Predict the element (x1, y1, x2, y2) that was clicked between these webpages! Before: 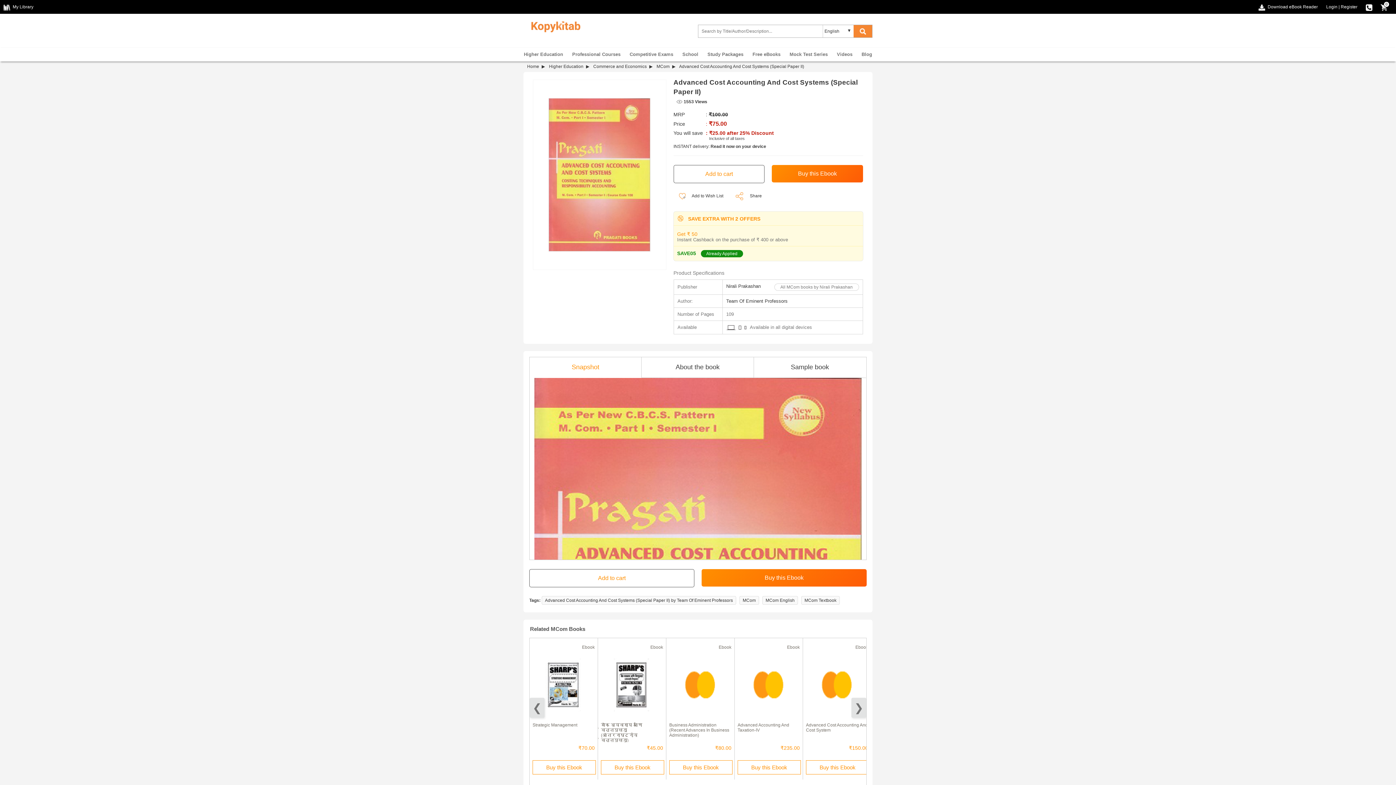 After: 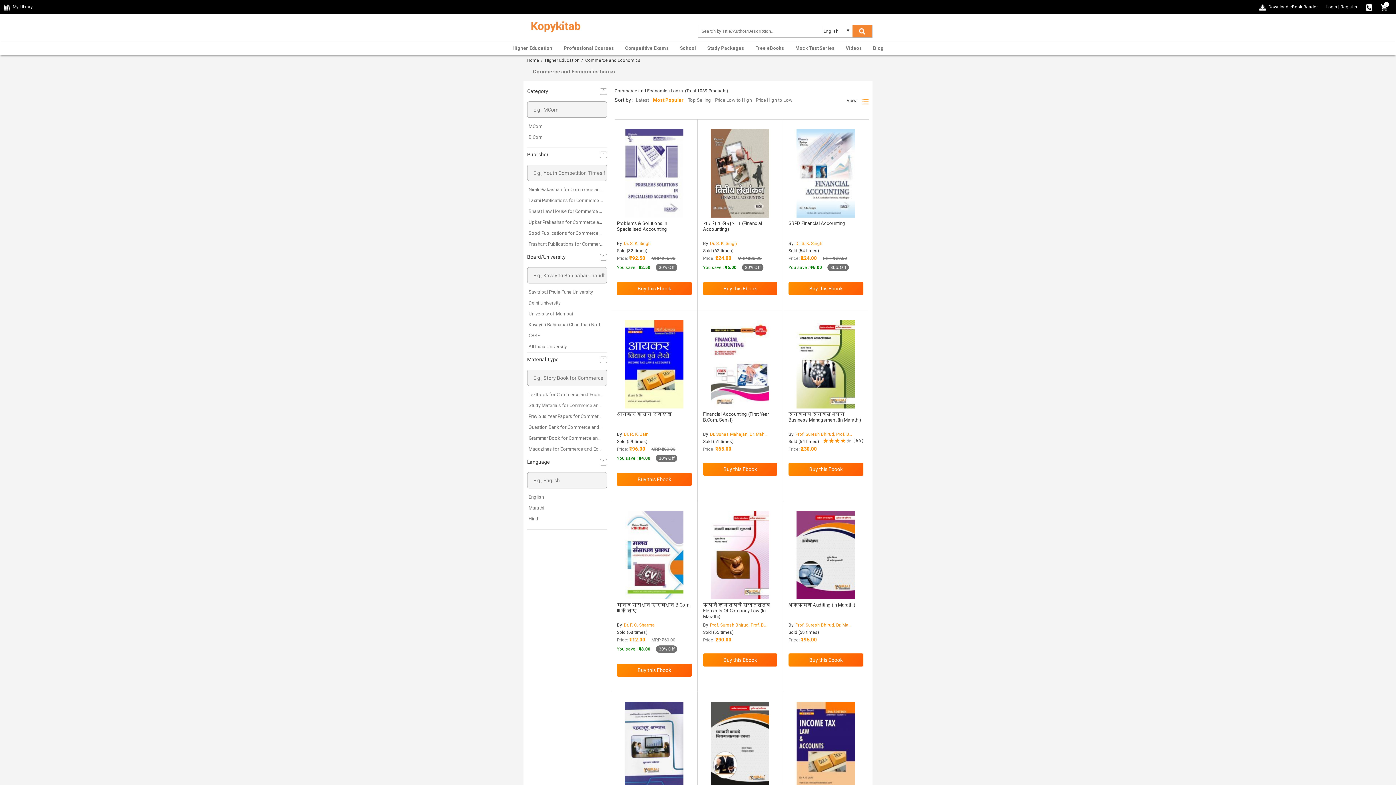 Action: bbox: (593, 64, 652, 69) label: Commerce and Economics